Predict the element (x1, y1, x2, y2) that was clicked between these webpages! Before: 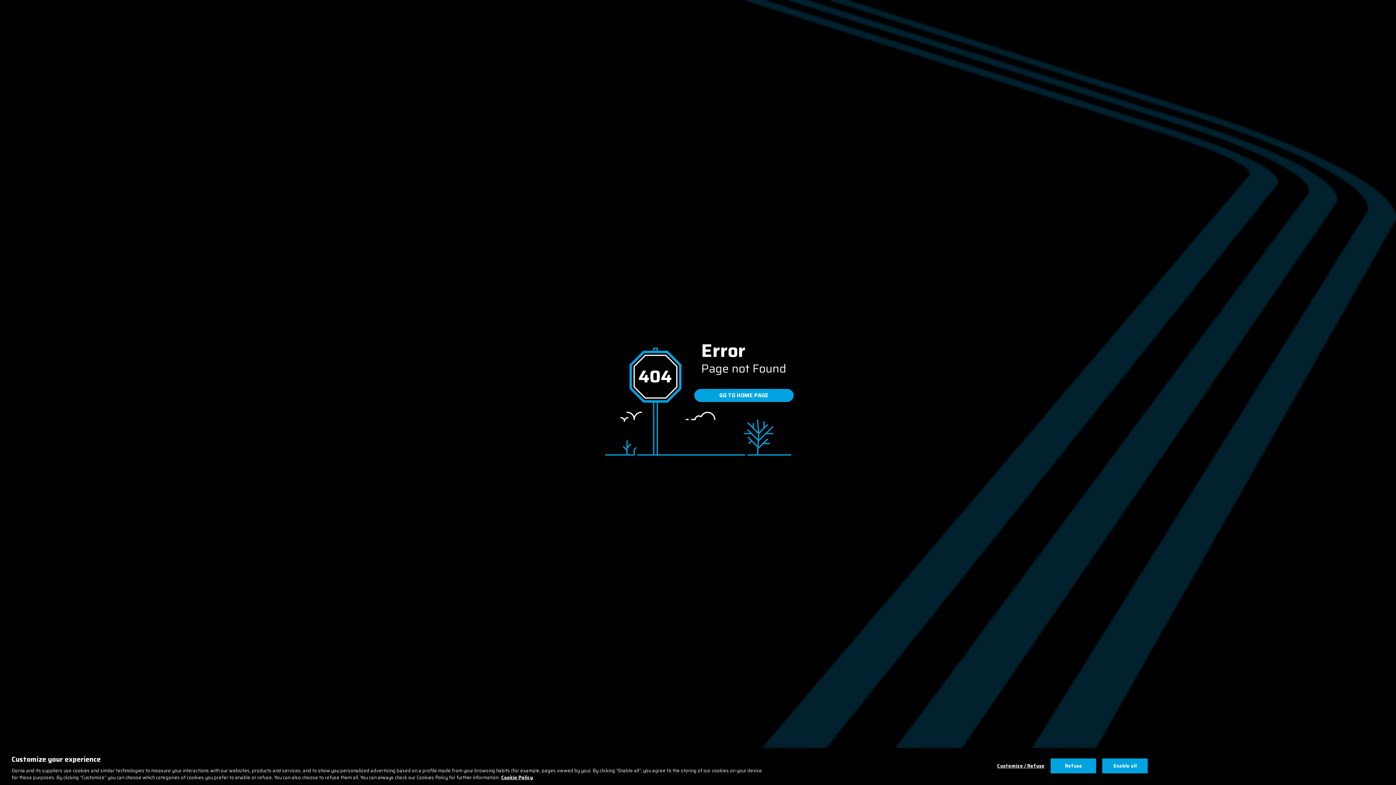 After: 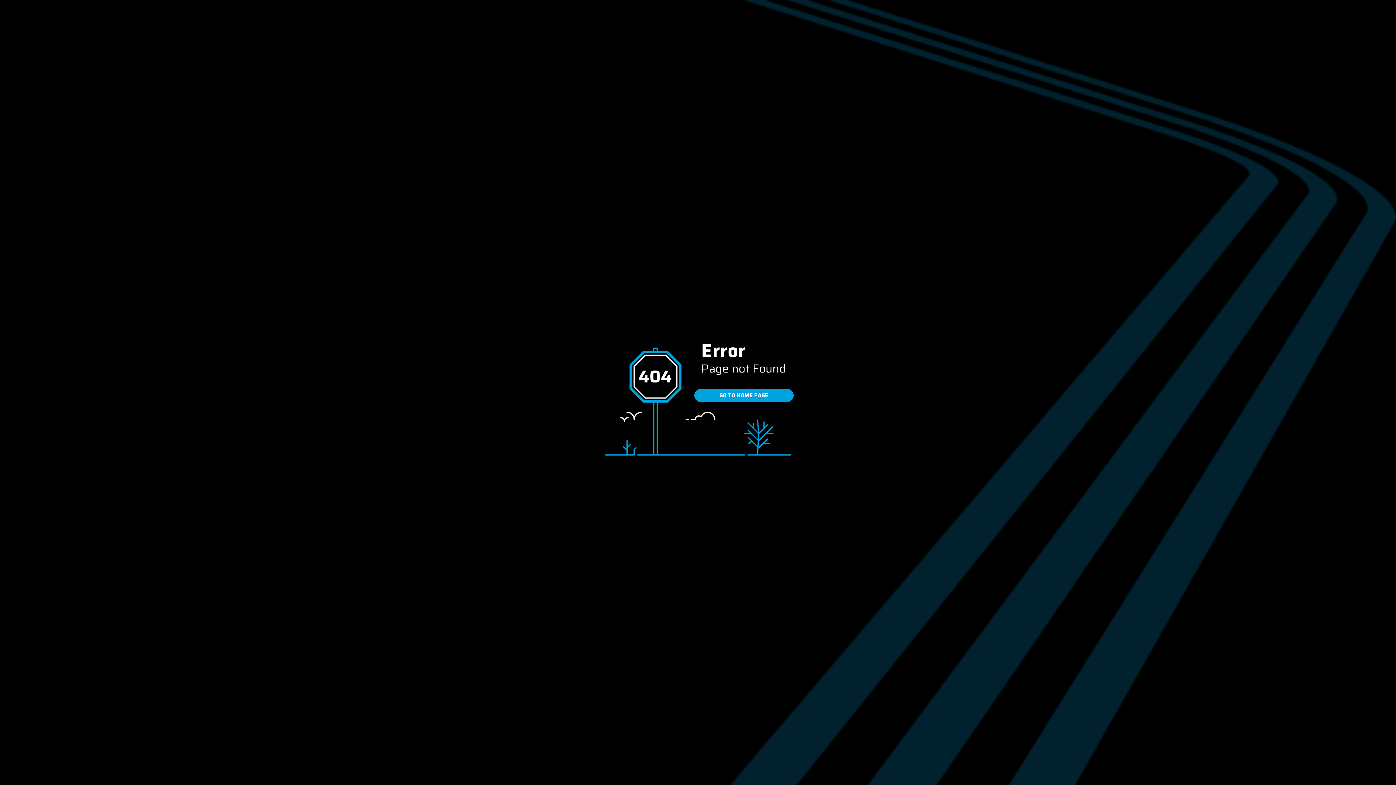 Action: bbox: (1102, 758, 1148, 773) label: Enable all